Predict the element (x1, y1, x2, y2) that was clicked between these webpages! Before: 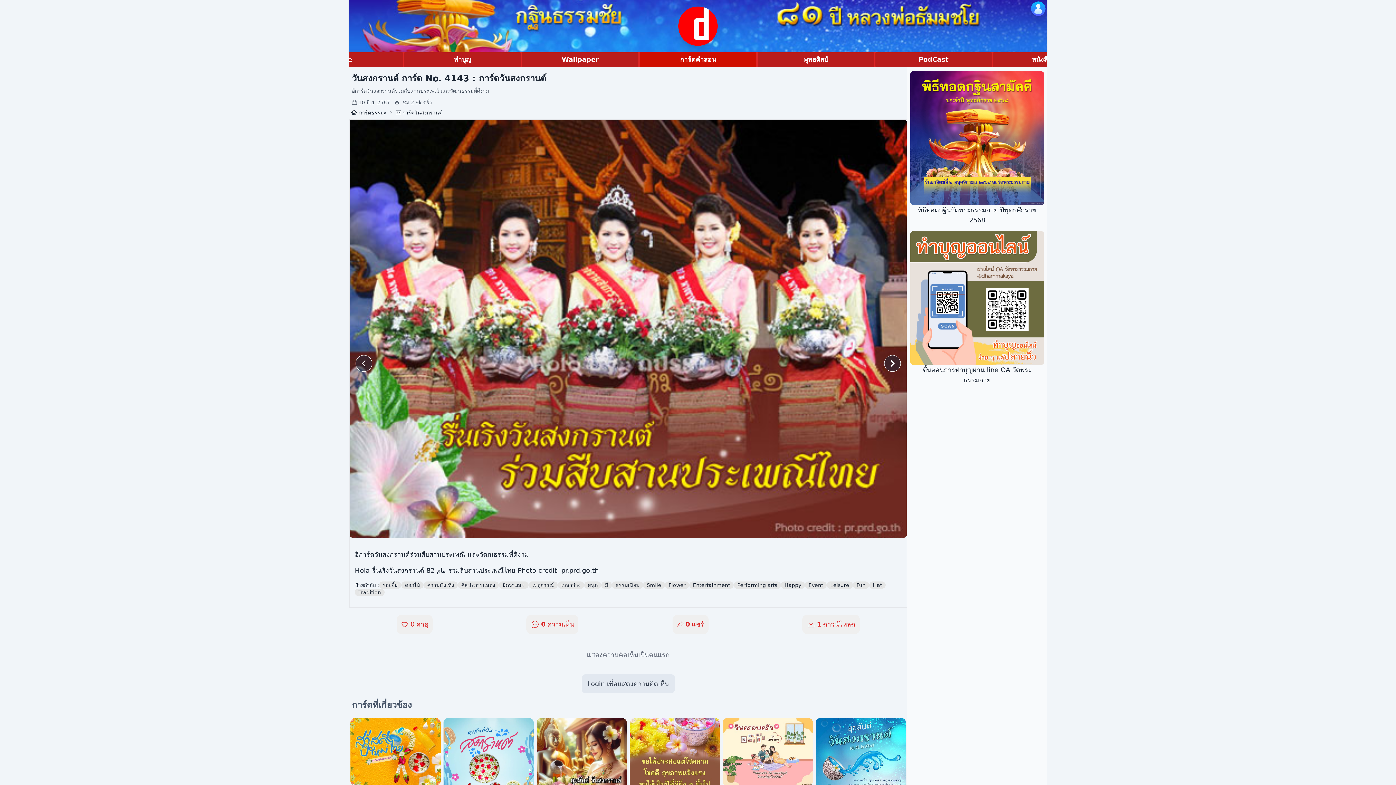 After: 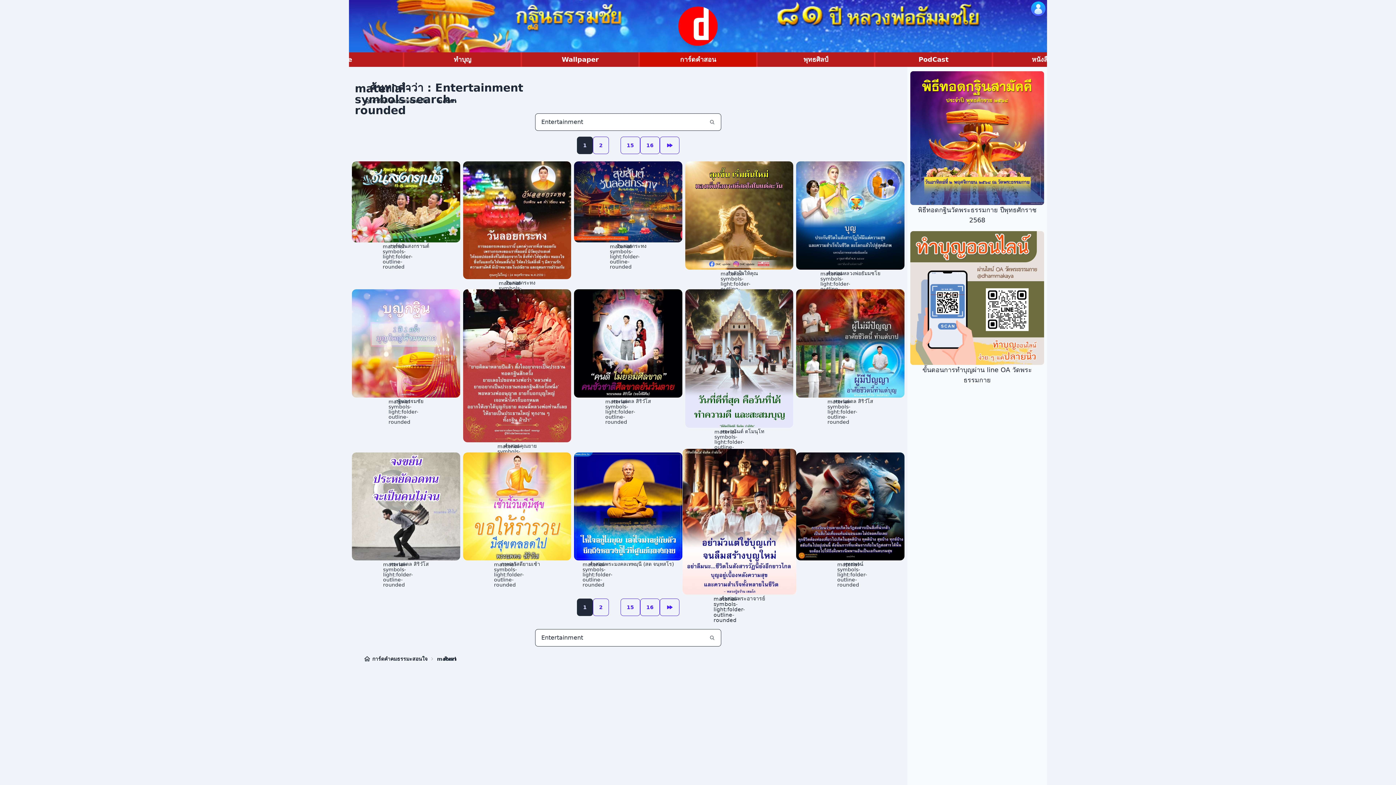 Action: bbox: (689, 581, 733, 589) label: Entertainment